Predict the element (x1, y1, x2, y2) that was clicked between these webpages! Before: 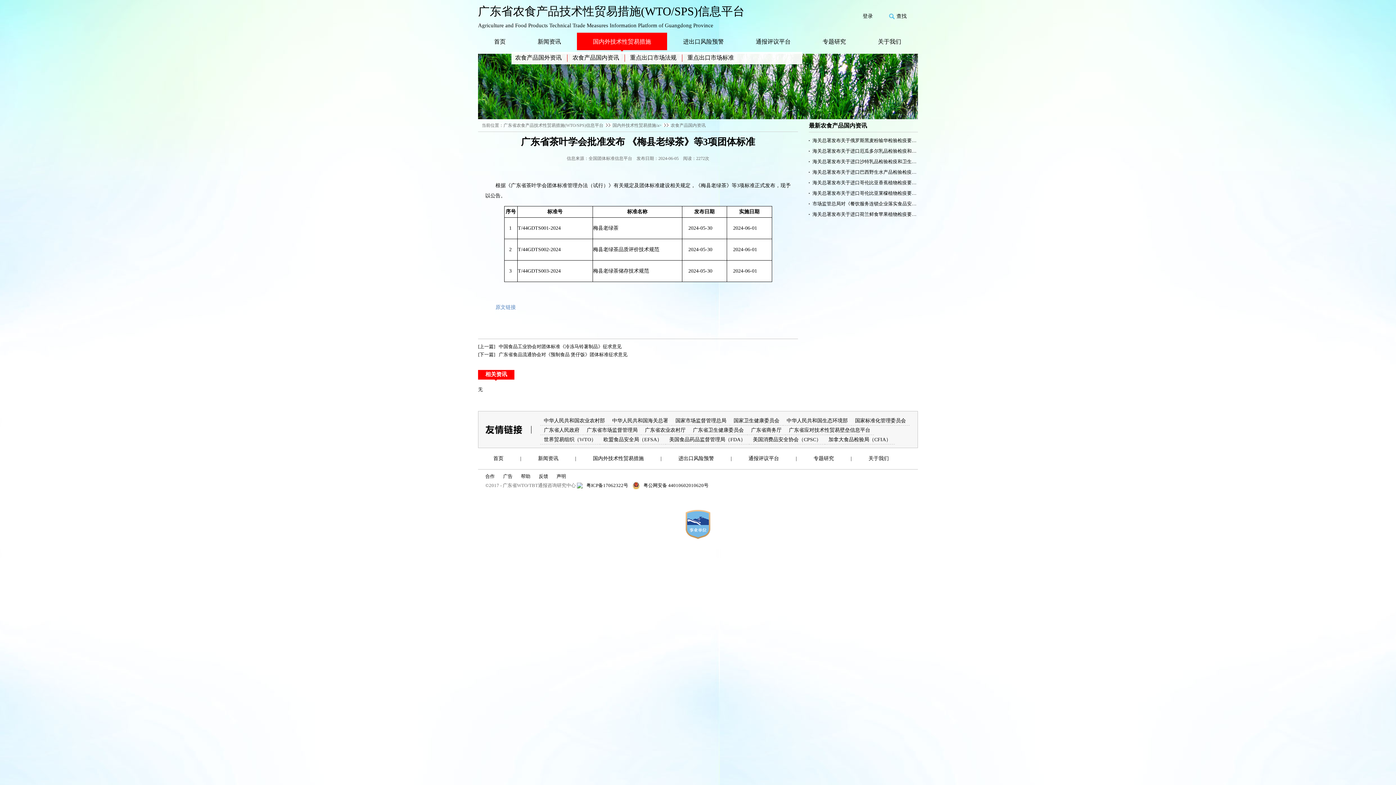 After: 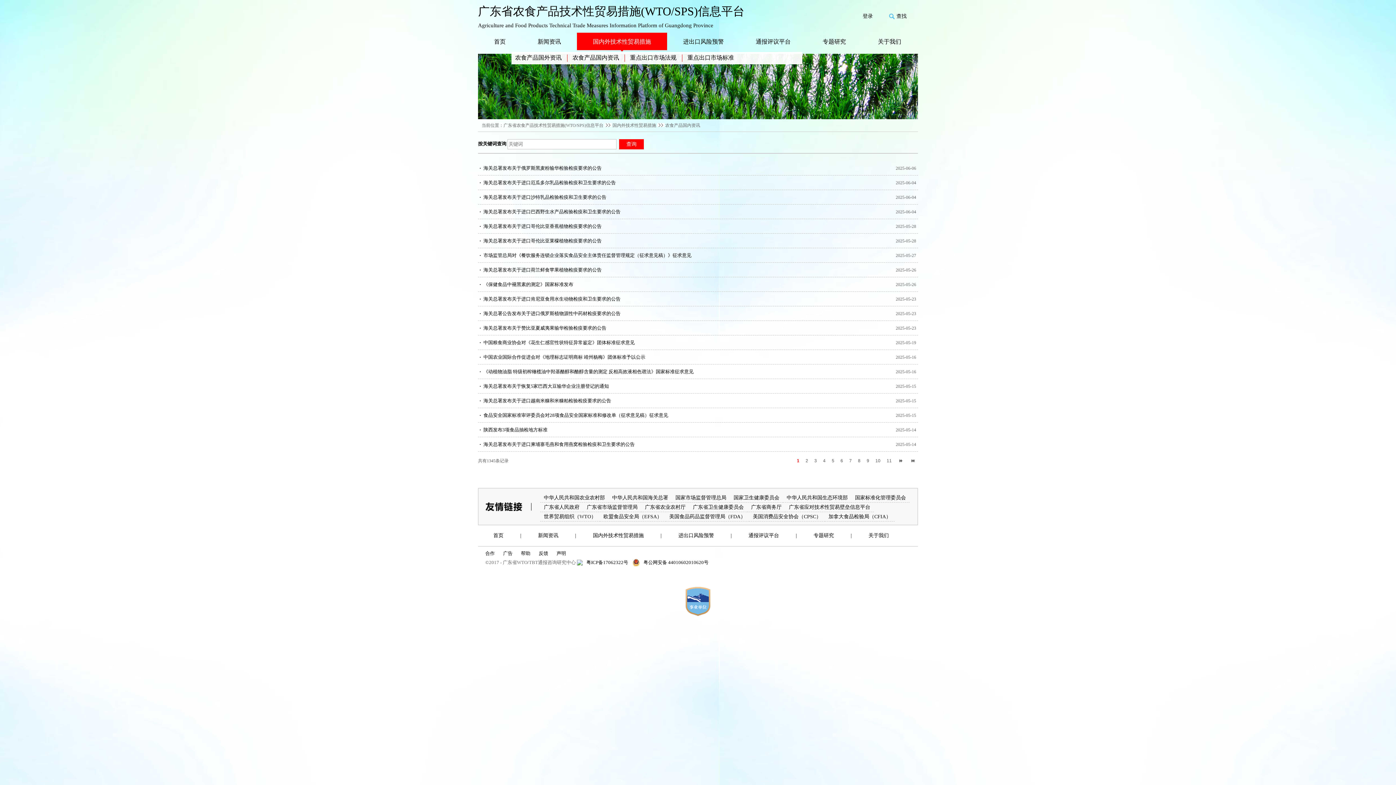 Action: bbox: (670, 119, 705, 131) label: 农食产品国内资讯